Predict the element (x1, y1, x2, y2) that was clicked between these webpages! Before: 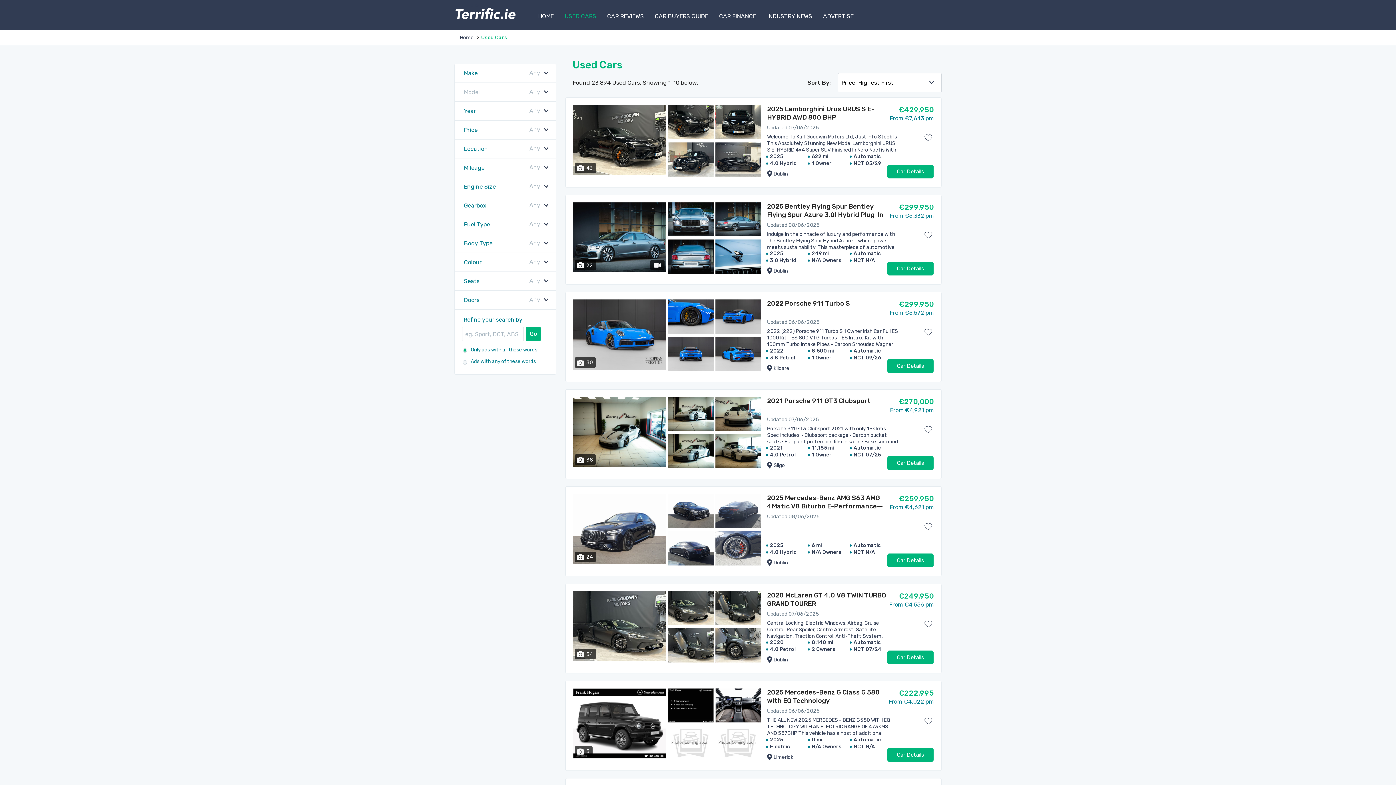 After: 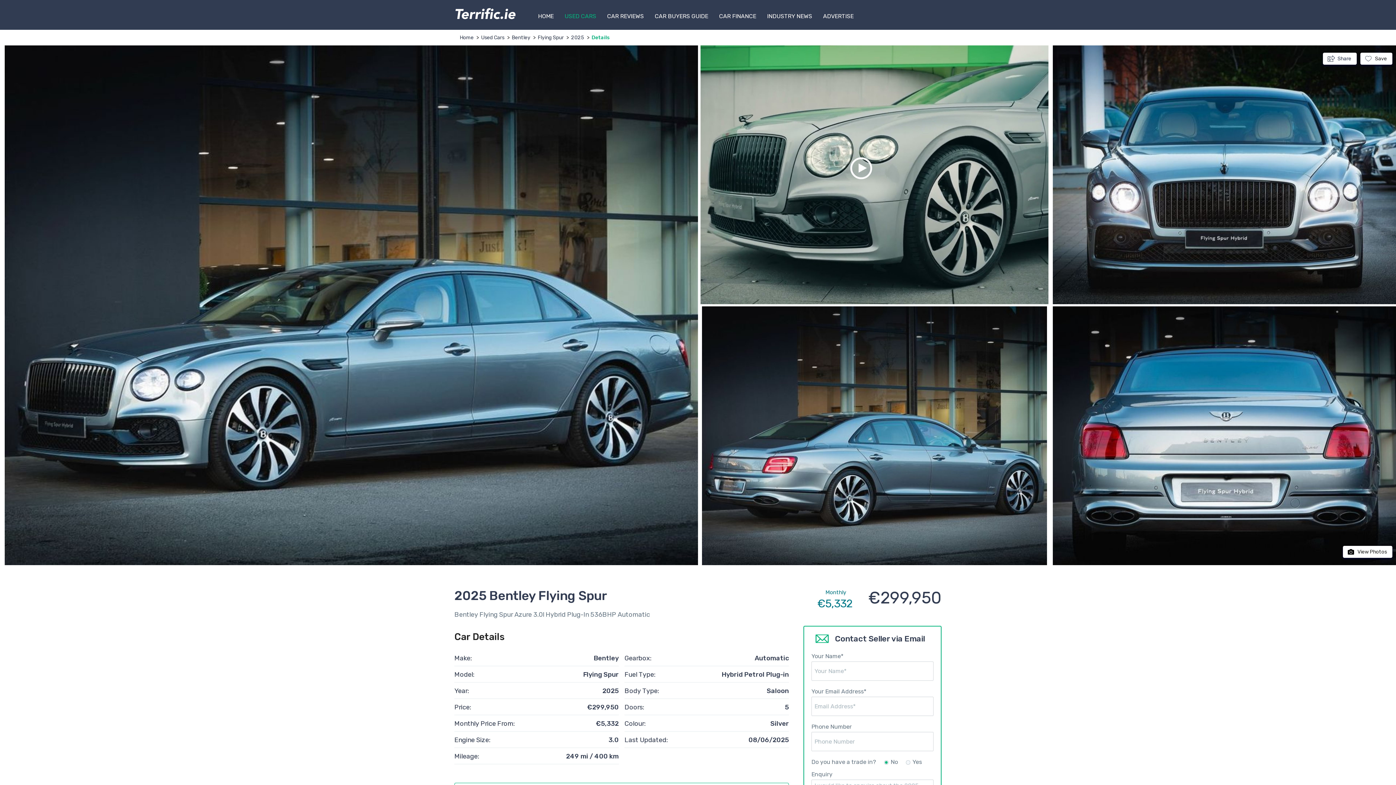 Action: bbox: (889, 202, 934, 221) label: €299,950
From €5,332 pm